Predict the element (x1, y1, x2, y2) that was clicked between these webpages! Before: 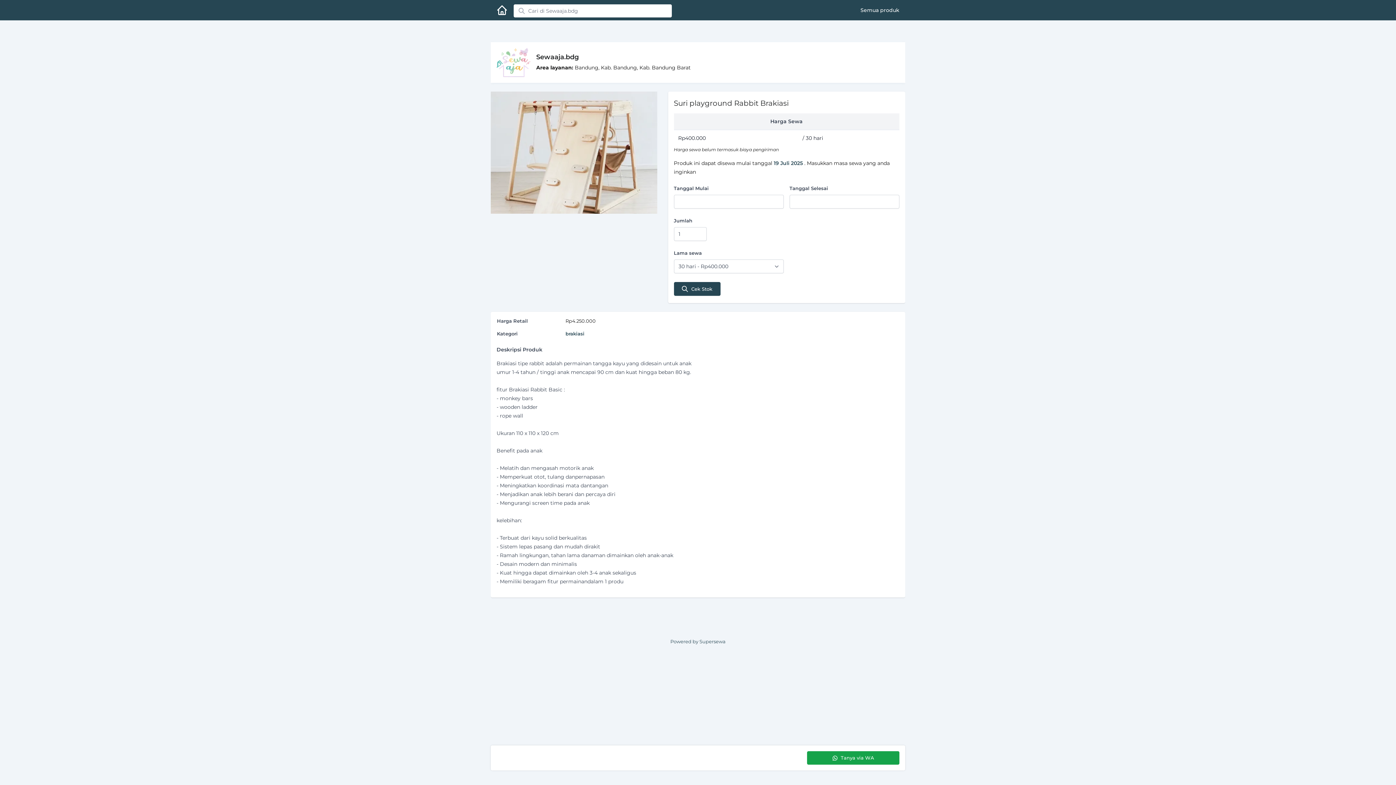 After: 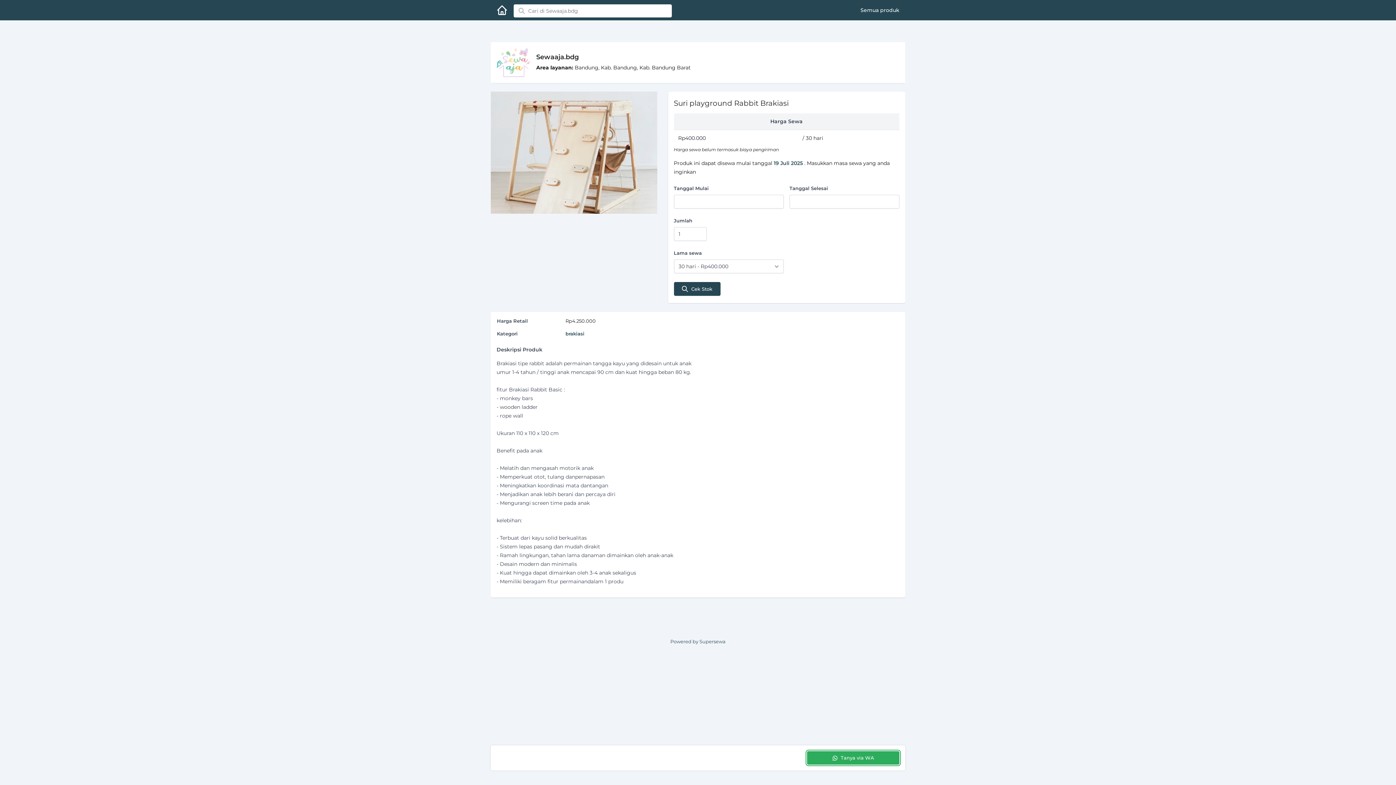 Action: label: Tanya via WA bbox: (807, 751, 899, 765)